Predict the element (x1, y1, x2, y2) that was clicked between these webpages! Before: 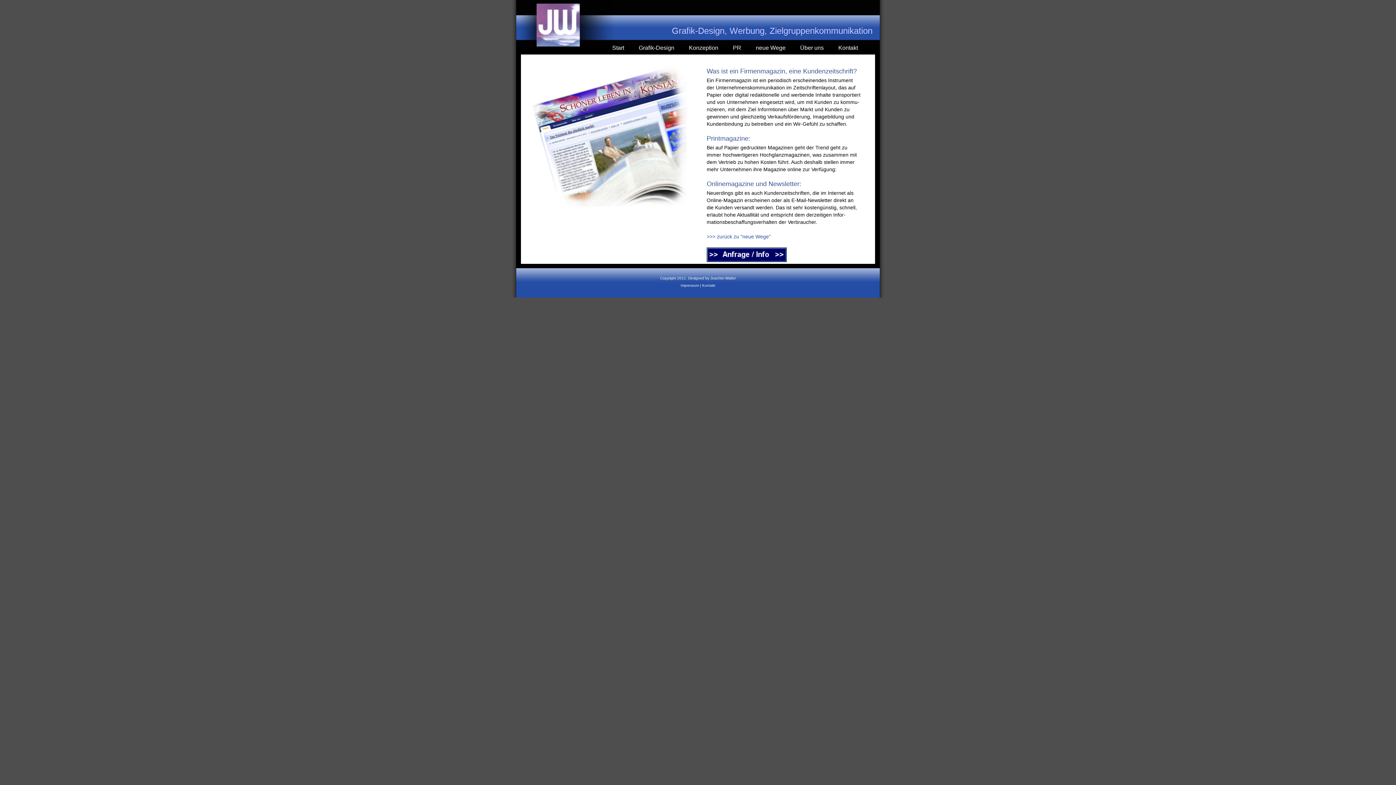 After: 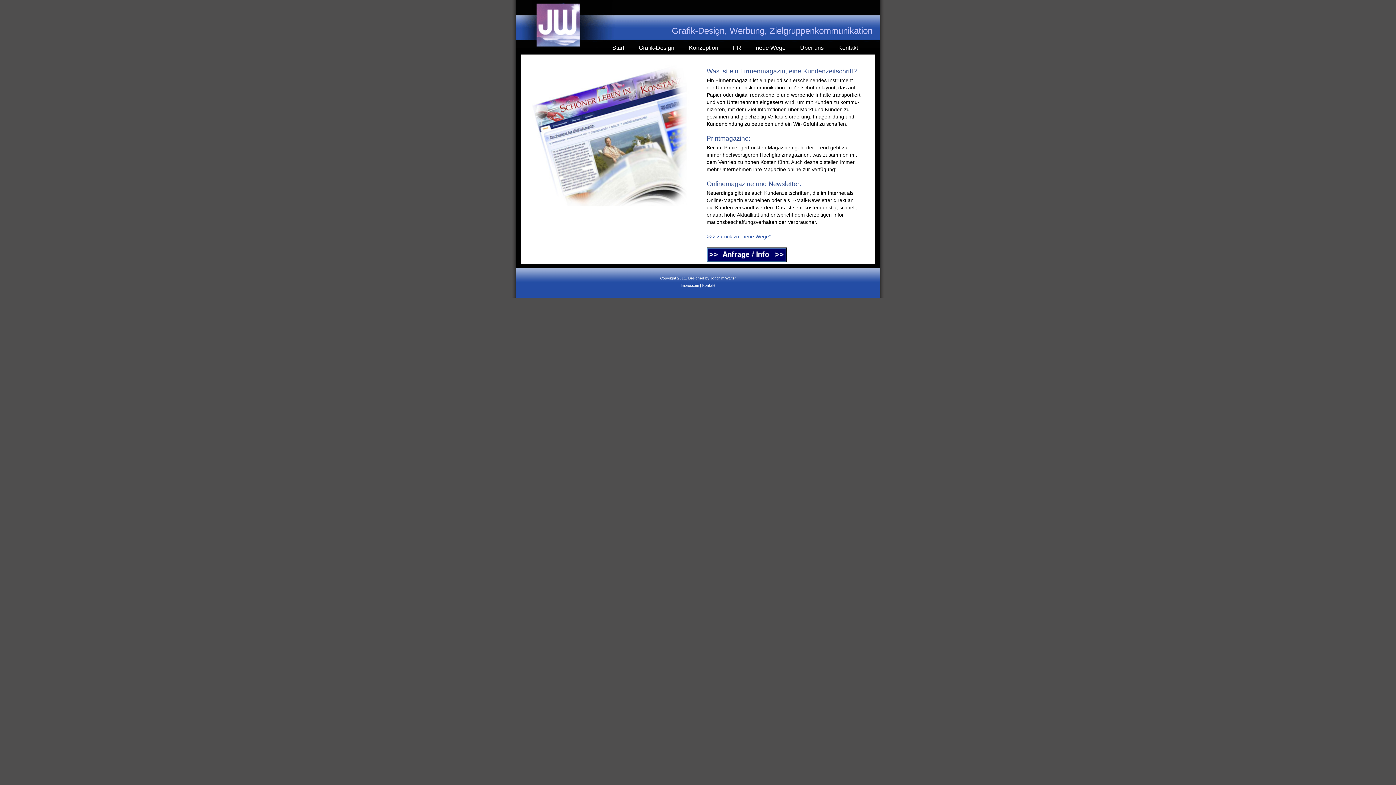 Action: bbox: (865, 35, 880, 60)